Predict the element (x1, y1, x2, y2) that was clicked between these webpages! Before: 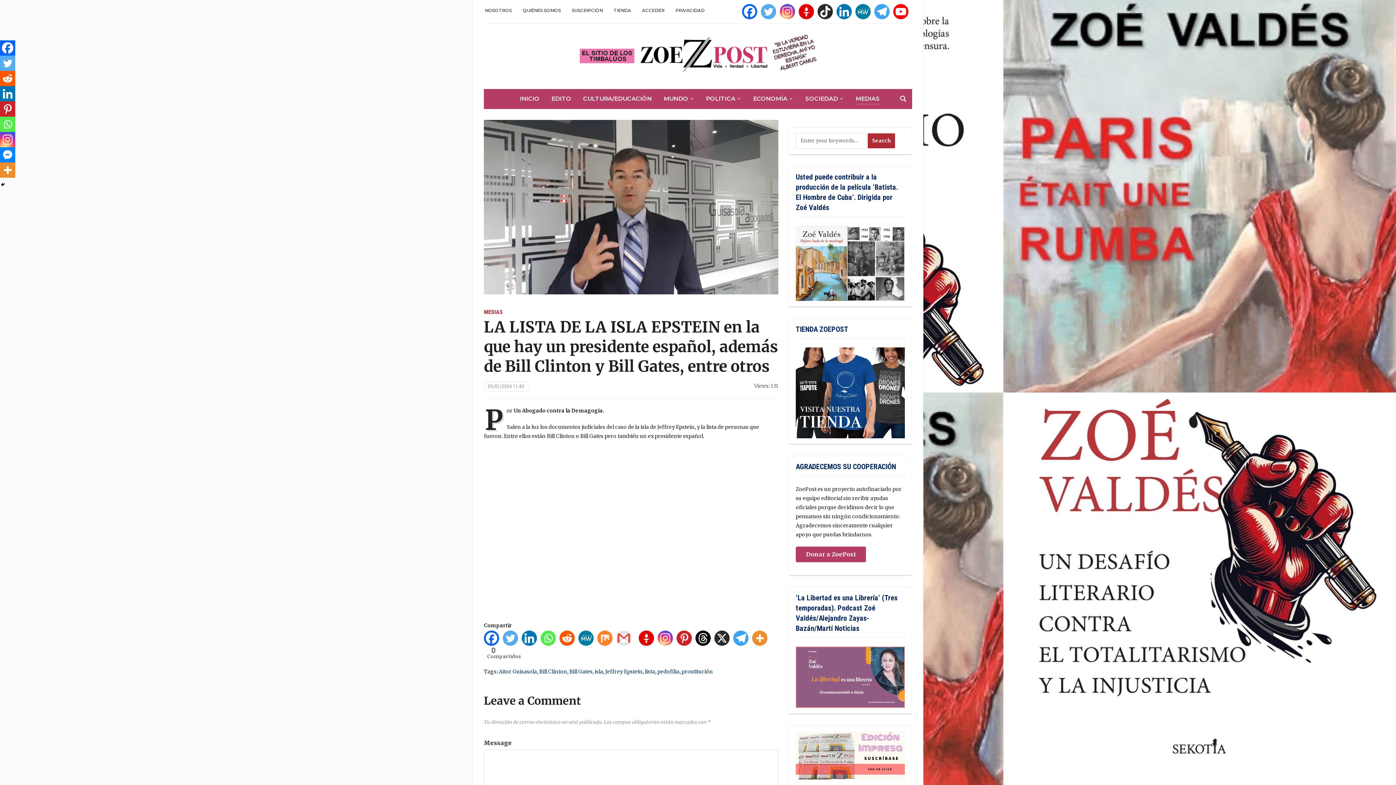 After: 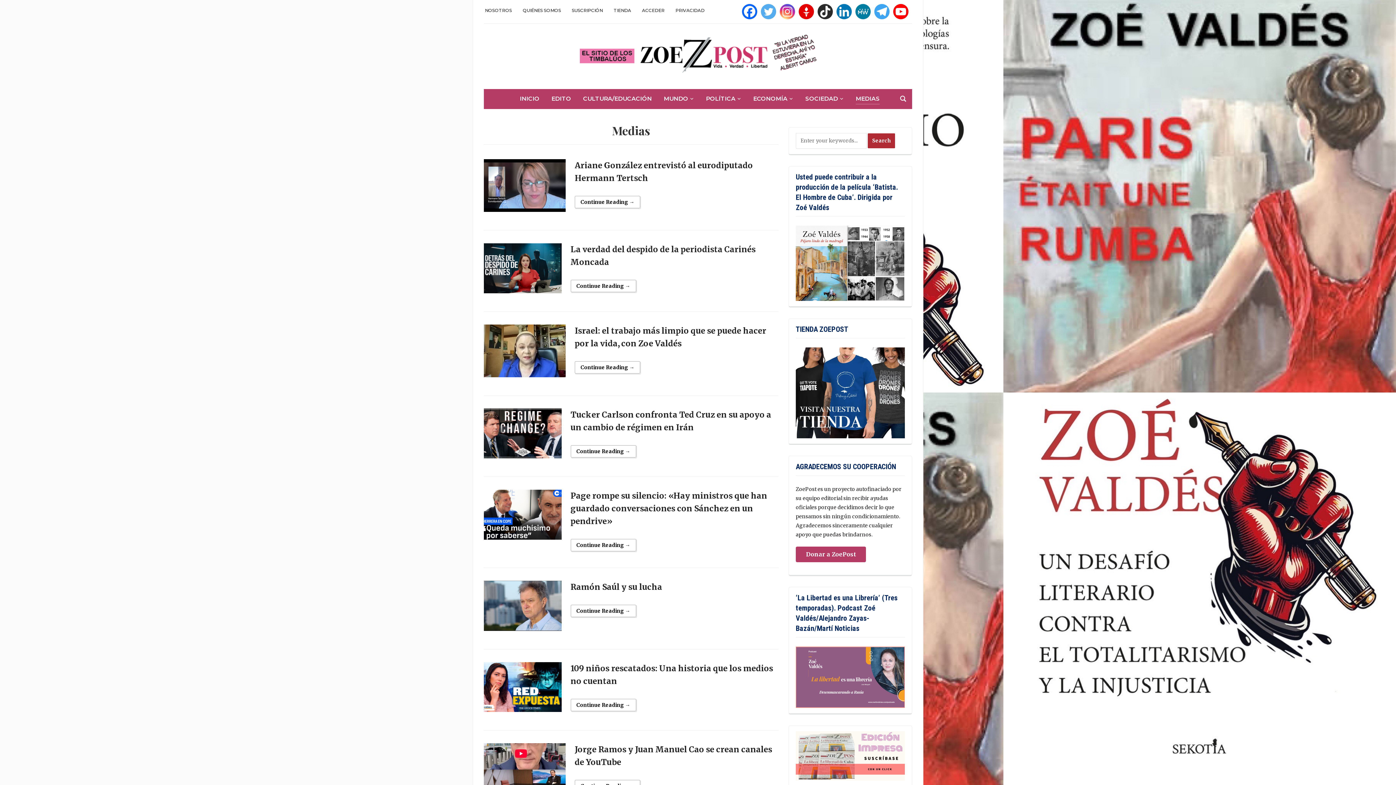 Action: bbox: (484, 308, 502, 315) label: MEDIAS